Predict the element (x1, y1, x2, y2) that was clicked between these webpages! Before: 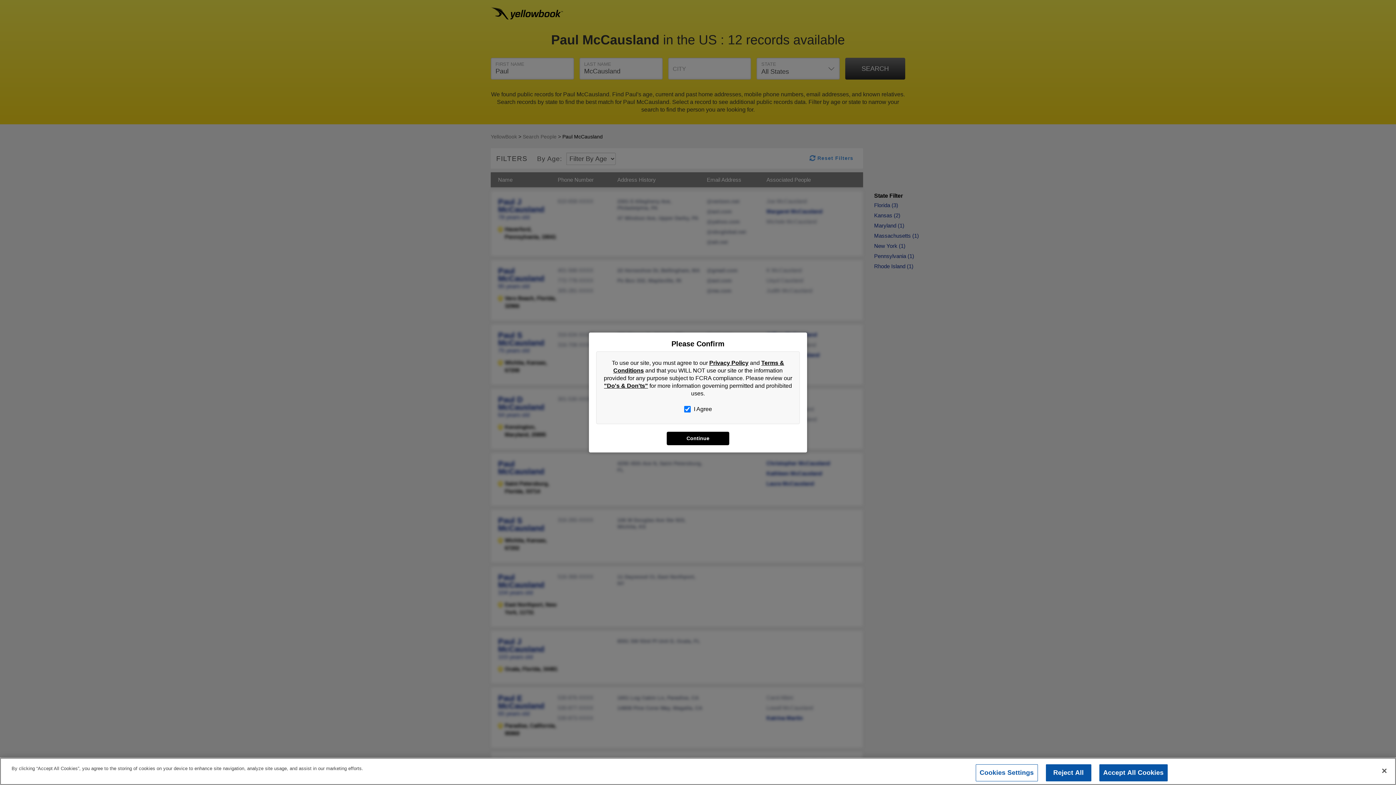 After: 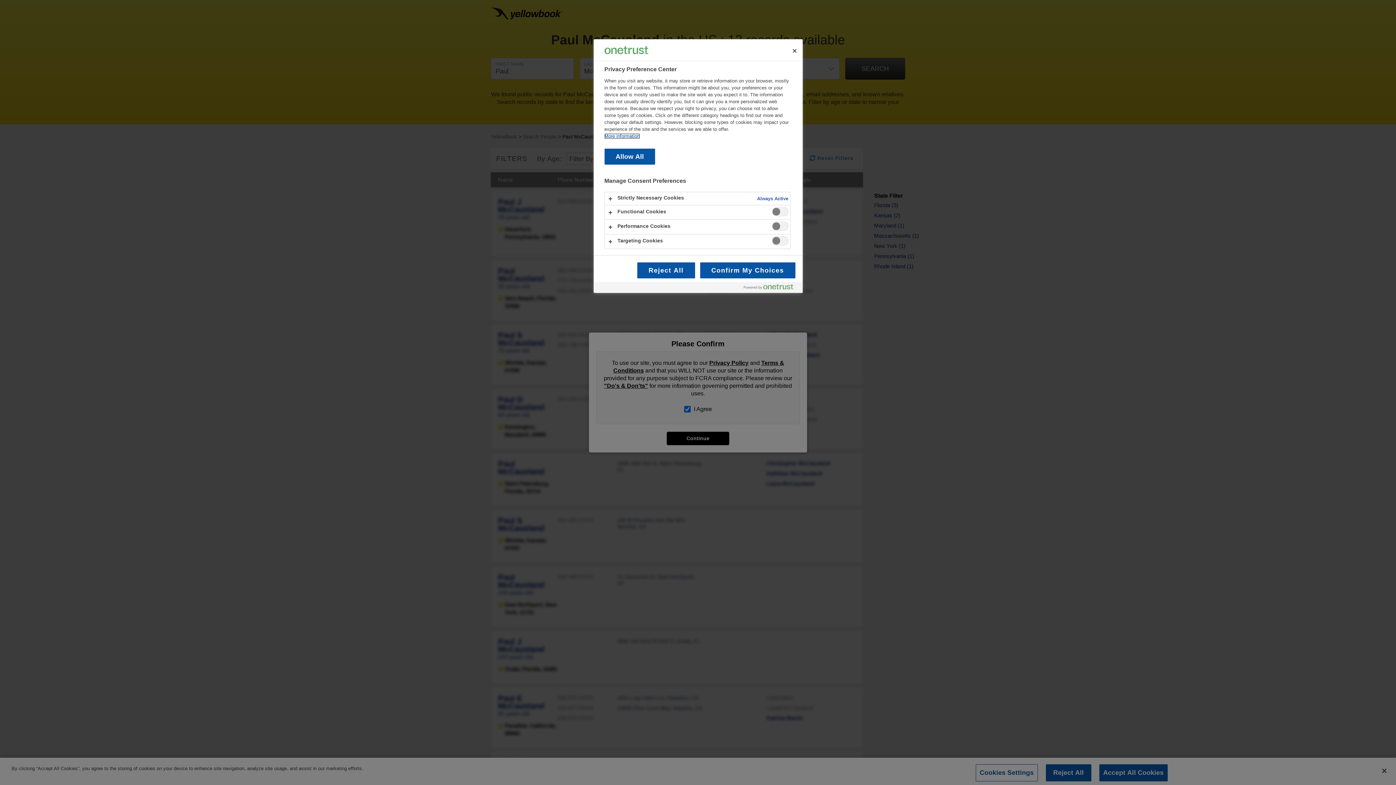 Action: bbox: (975, 766, 1038, 783) label: Cookies Settings